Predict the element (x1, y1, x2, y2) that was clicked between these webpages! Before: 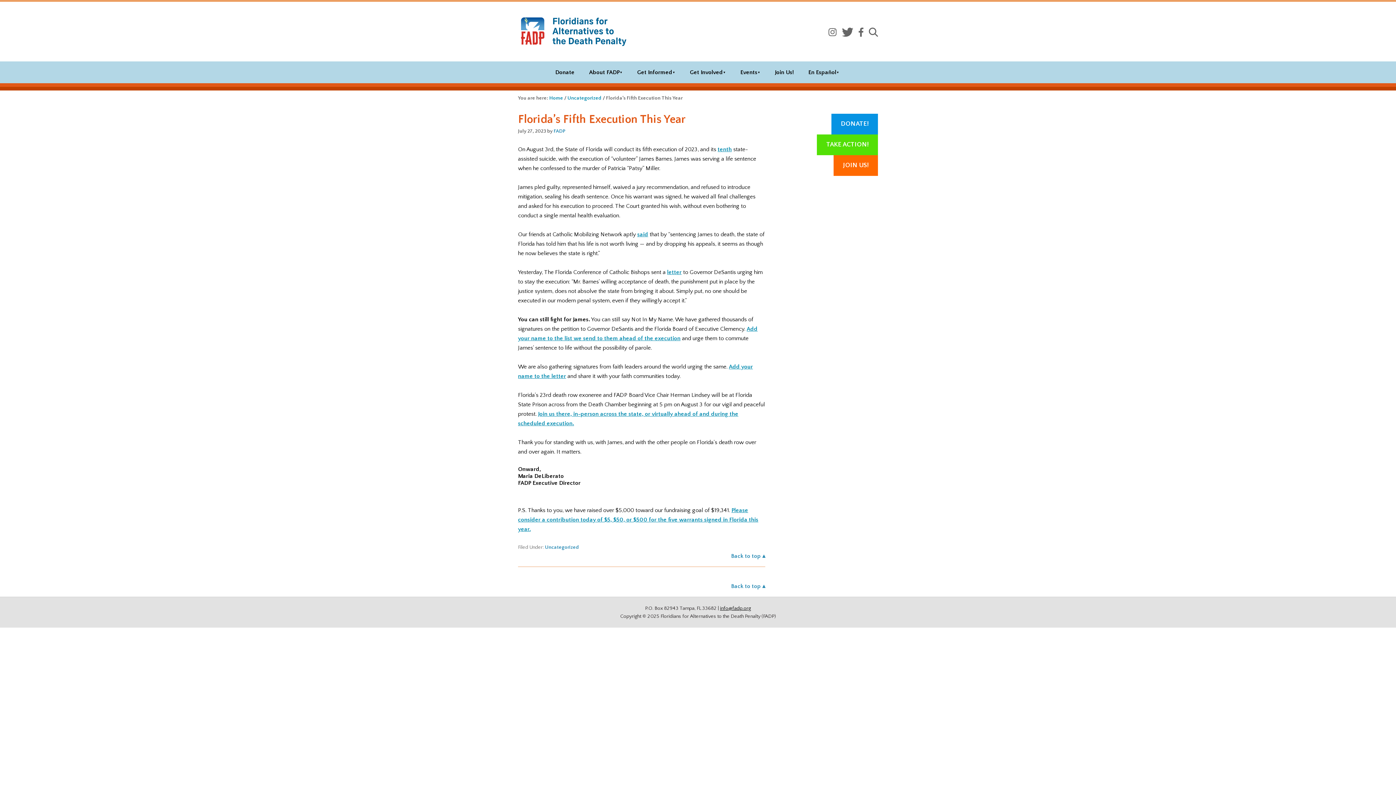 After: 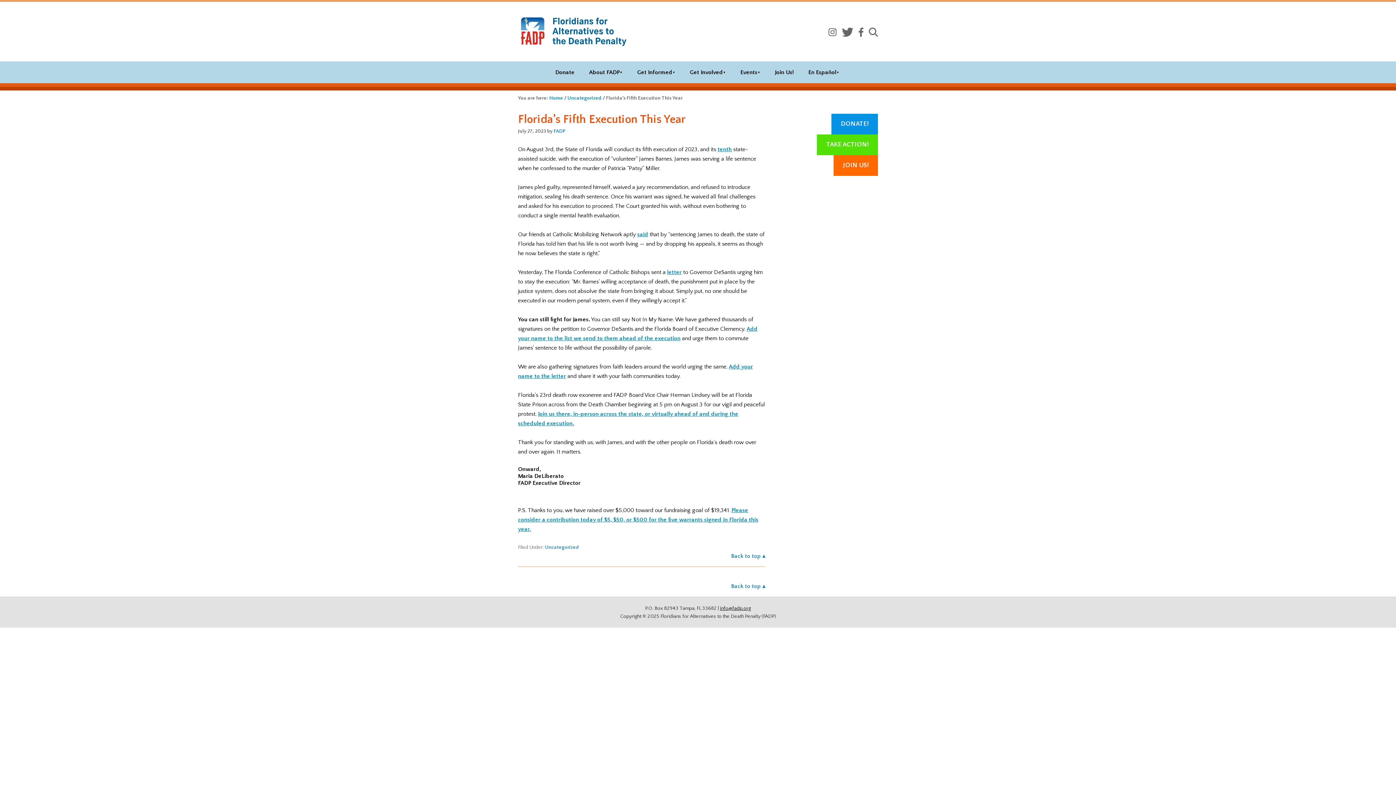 Action: bbox: (823, 29, 836, 37)